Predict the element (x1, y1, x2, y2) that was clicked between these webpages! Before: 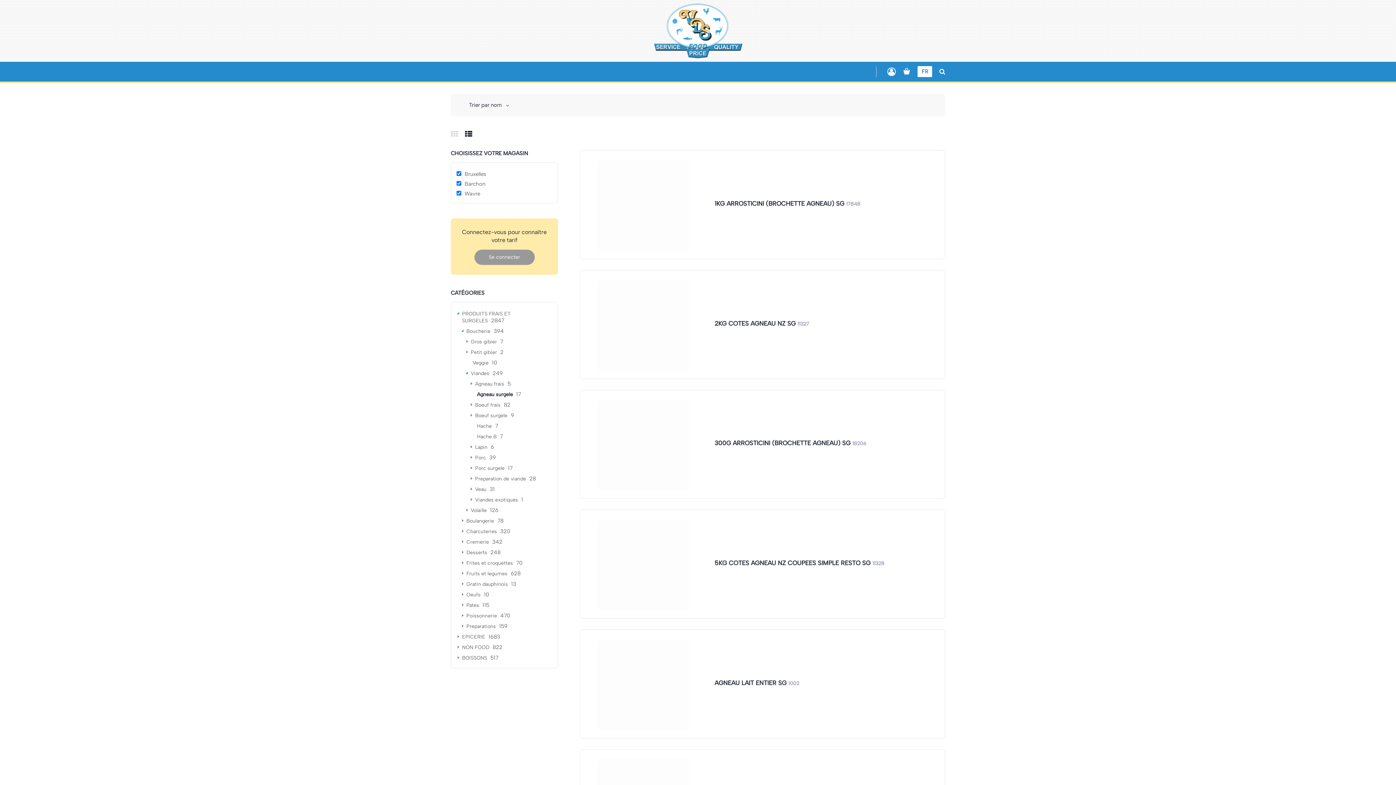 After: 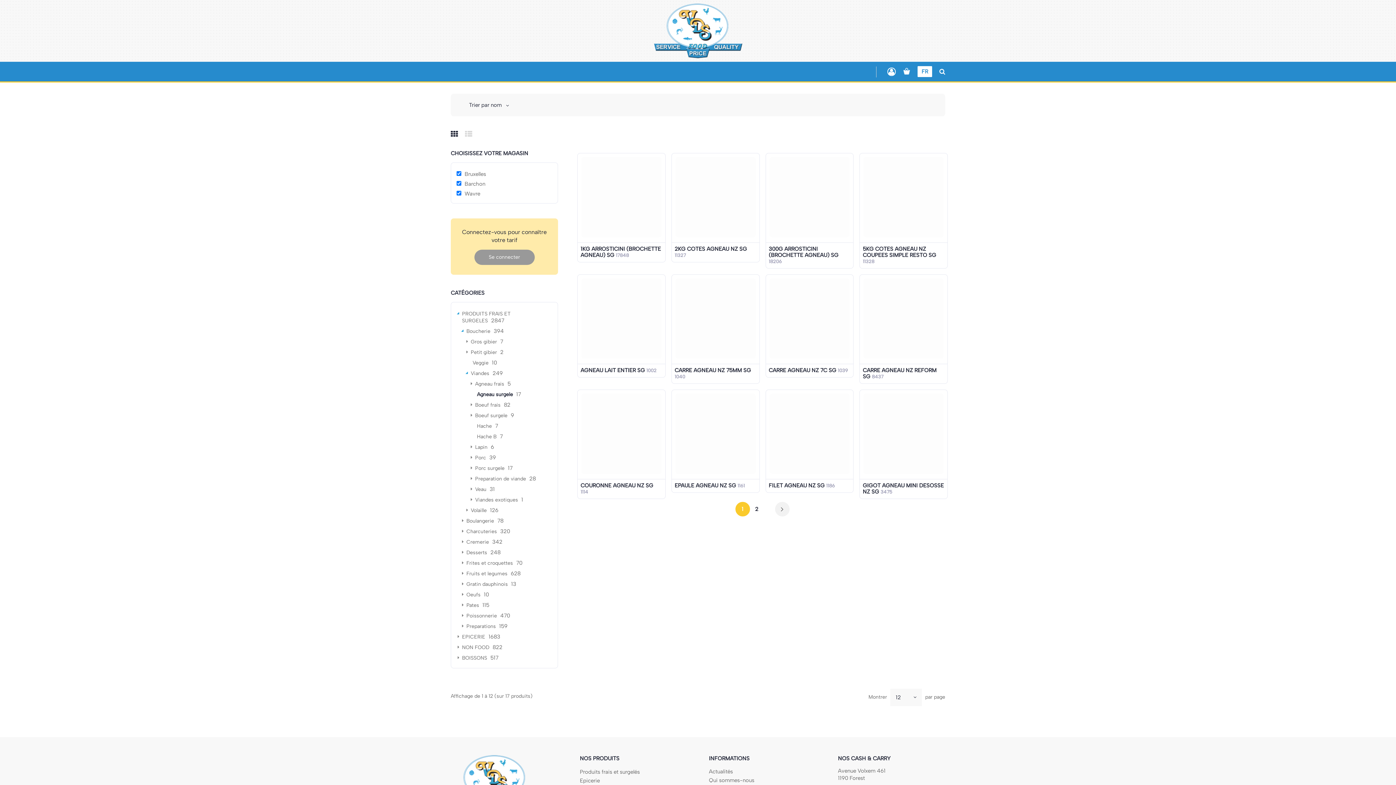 Action: bbox: (450, 125, 458, 141)